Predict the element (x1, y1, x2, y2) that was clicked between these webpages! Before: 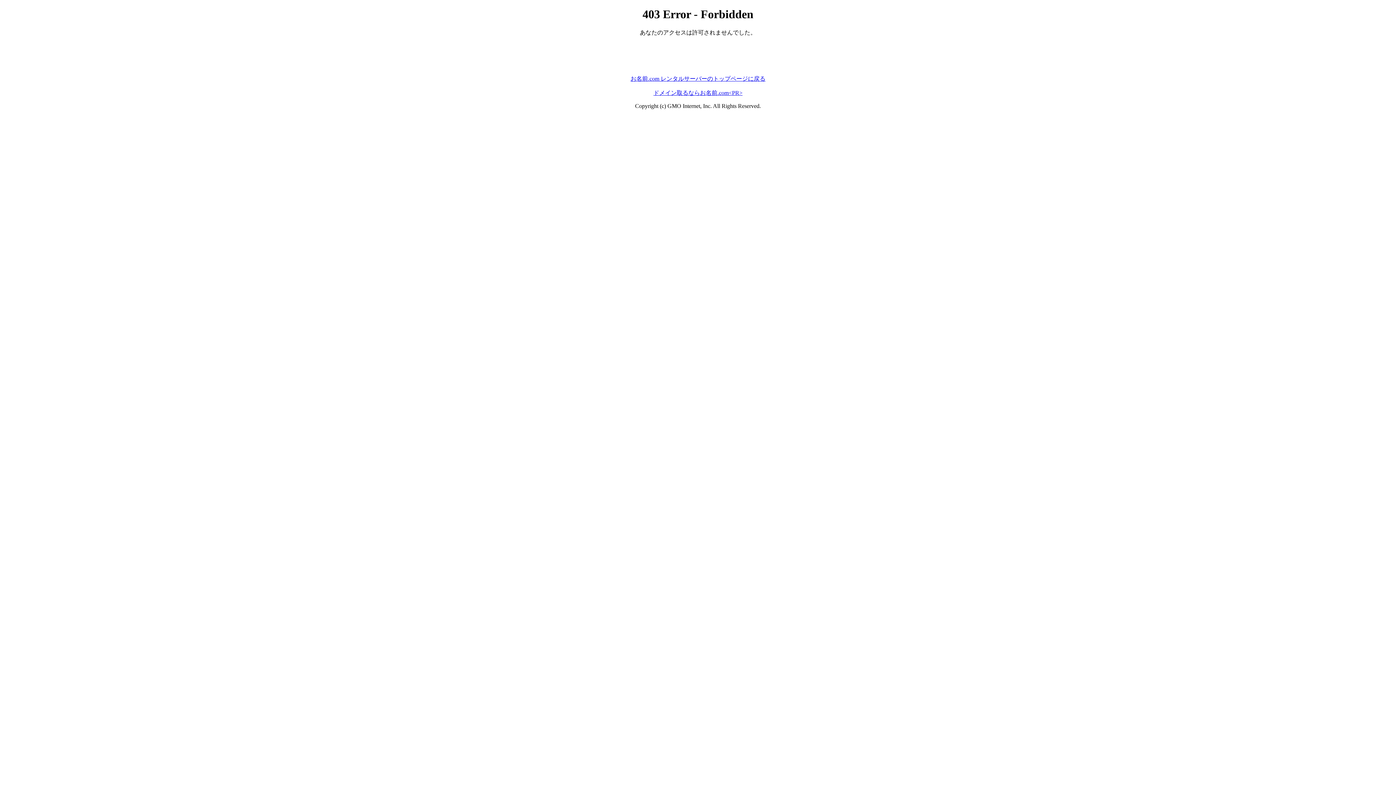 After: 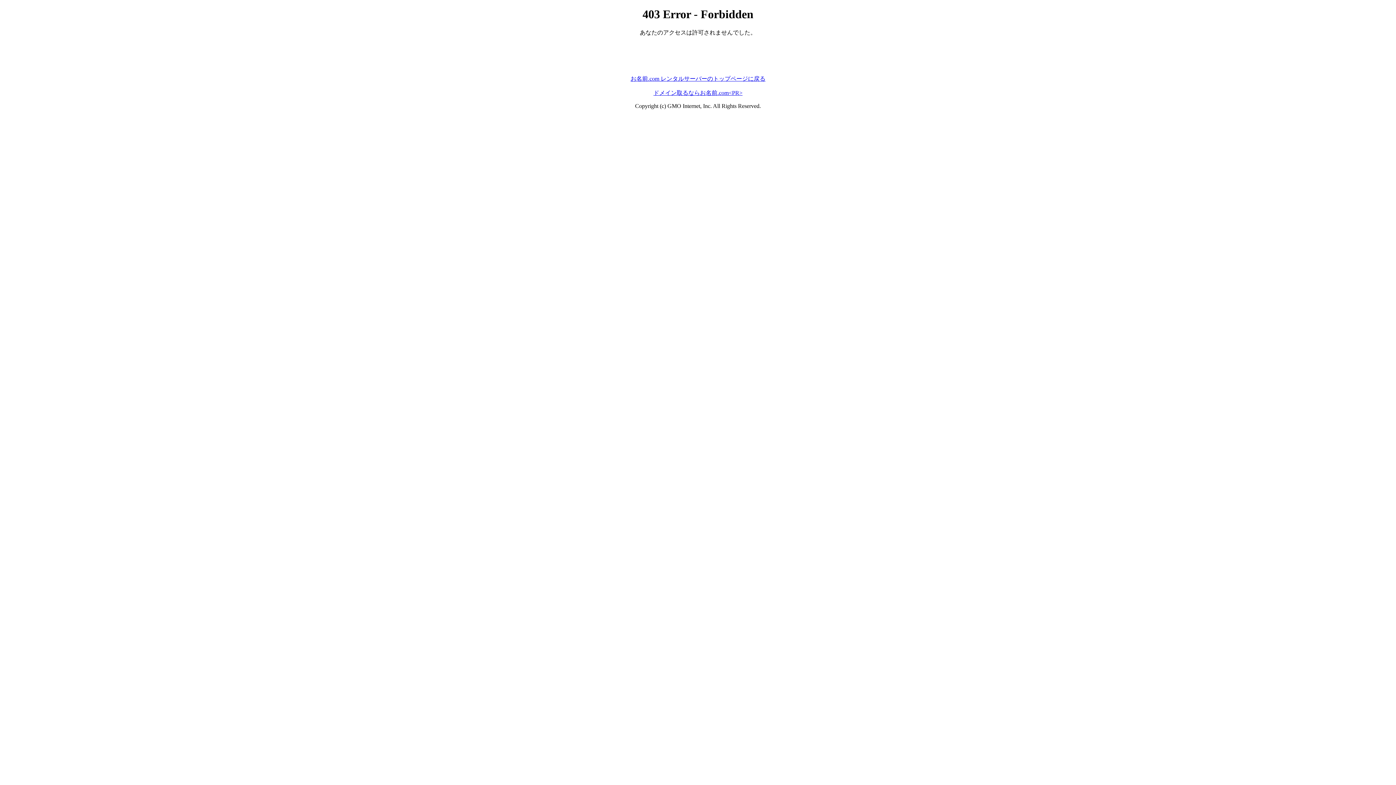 Action: label: ドメイン取るならお名前.com<PR> bbox: (653, 89, 742, 95)